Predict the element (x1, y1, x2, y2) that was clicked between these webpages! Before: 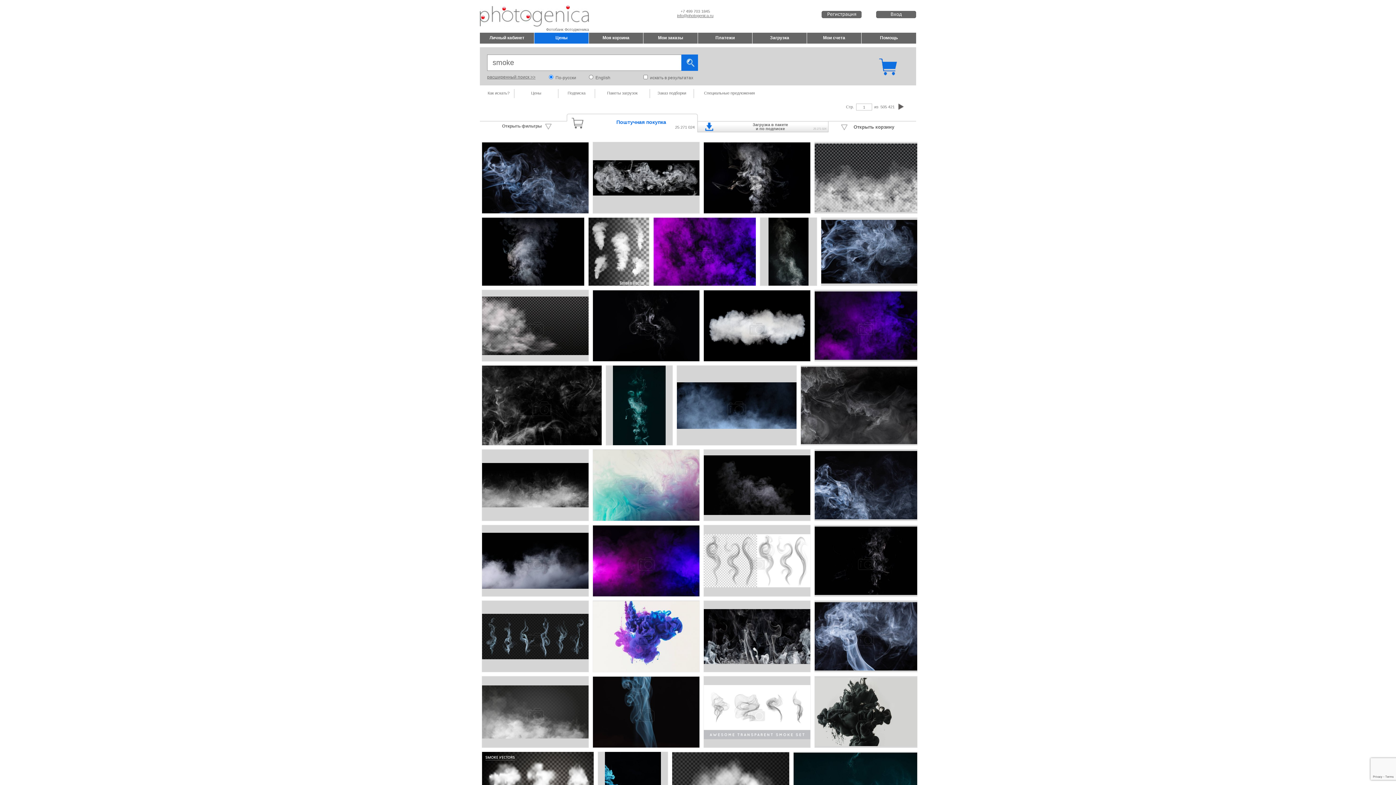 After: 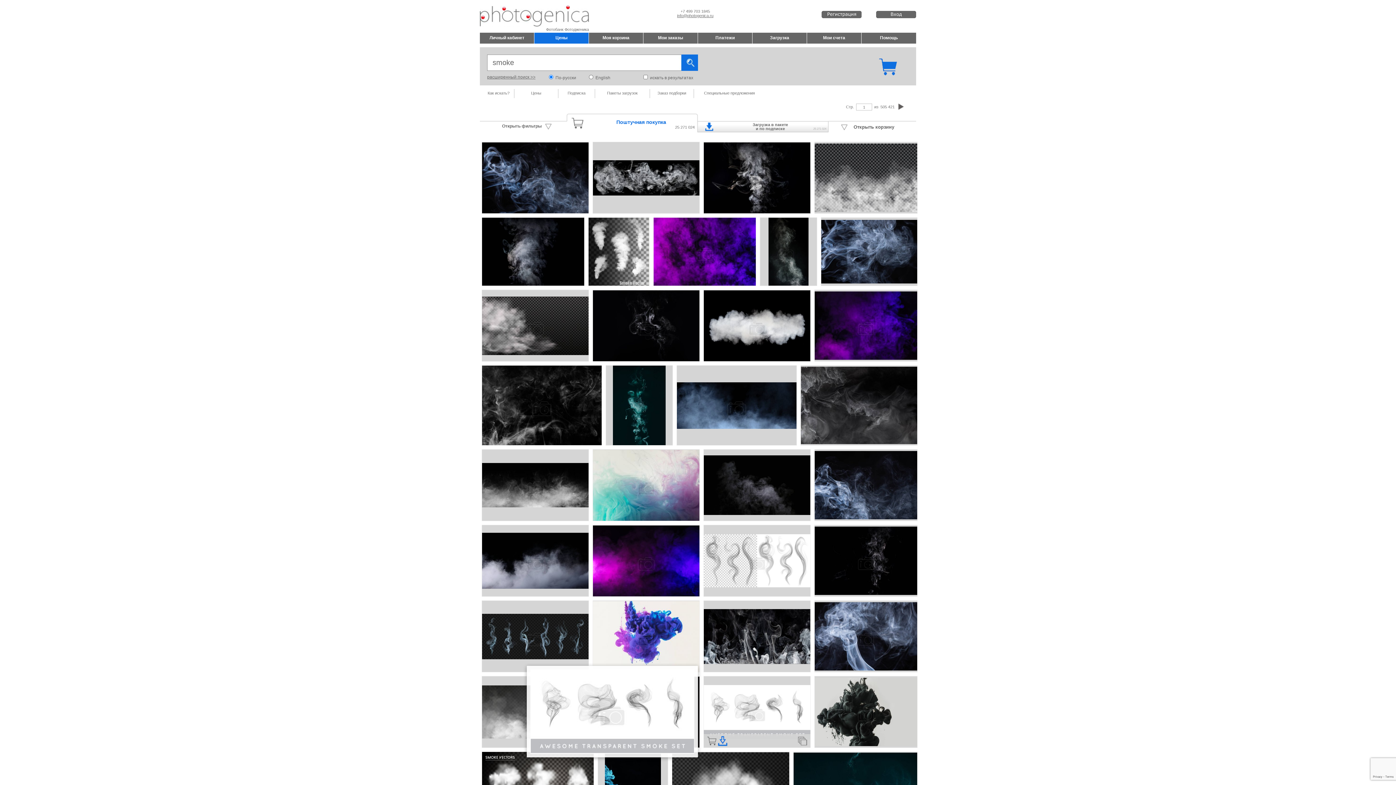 Action: bbox: (704, 676, 810, 752)